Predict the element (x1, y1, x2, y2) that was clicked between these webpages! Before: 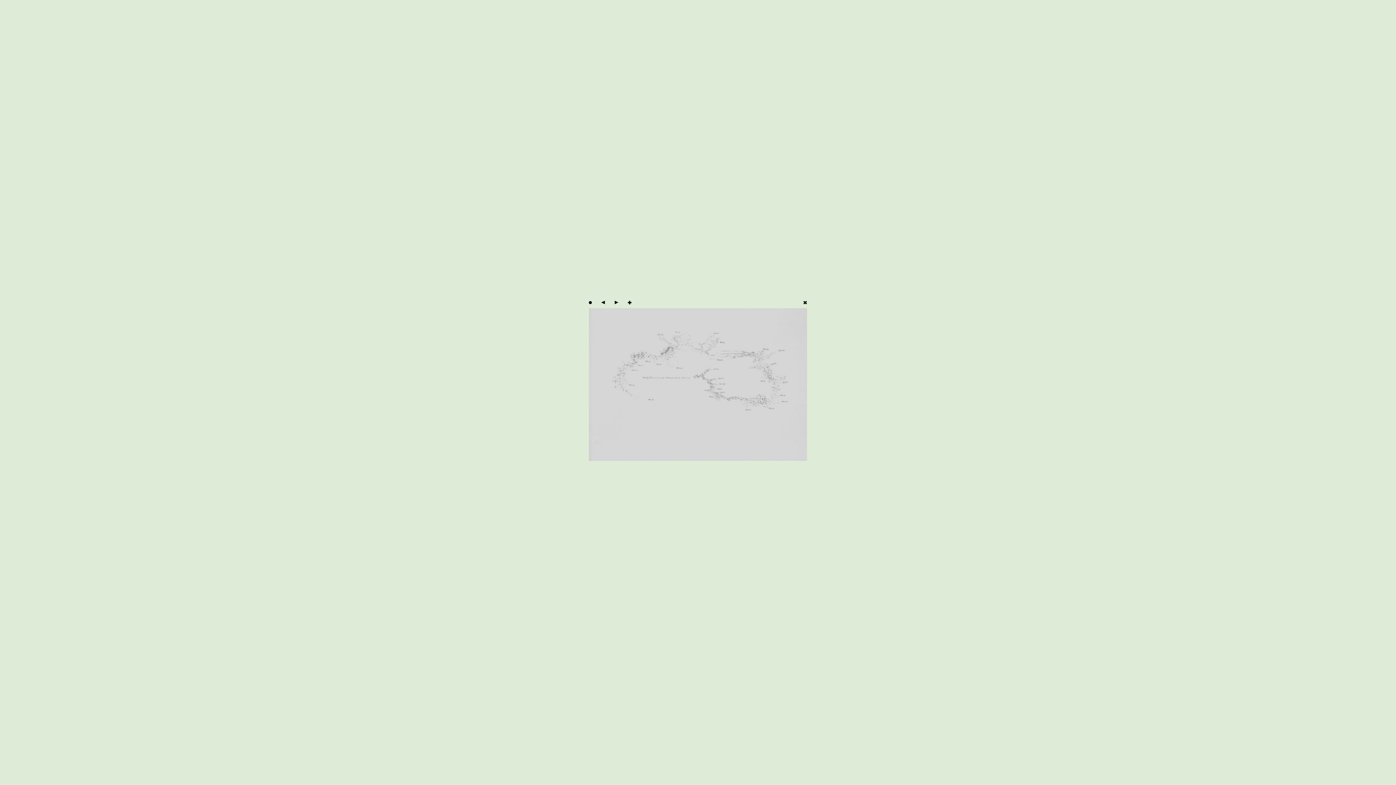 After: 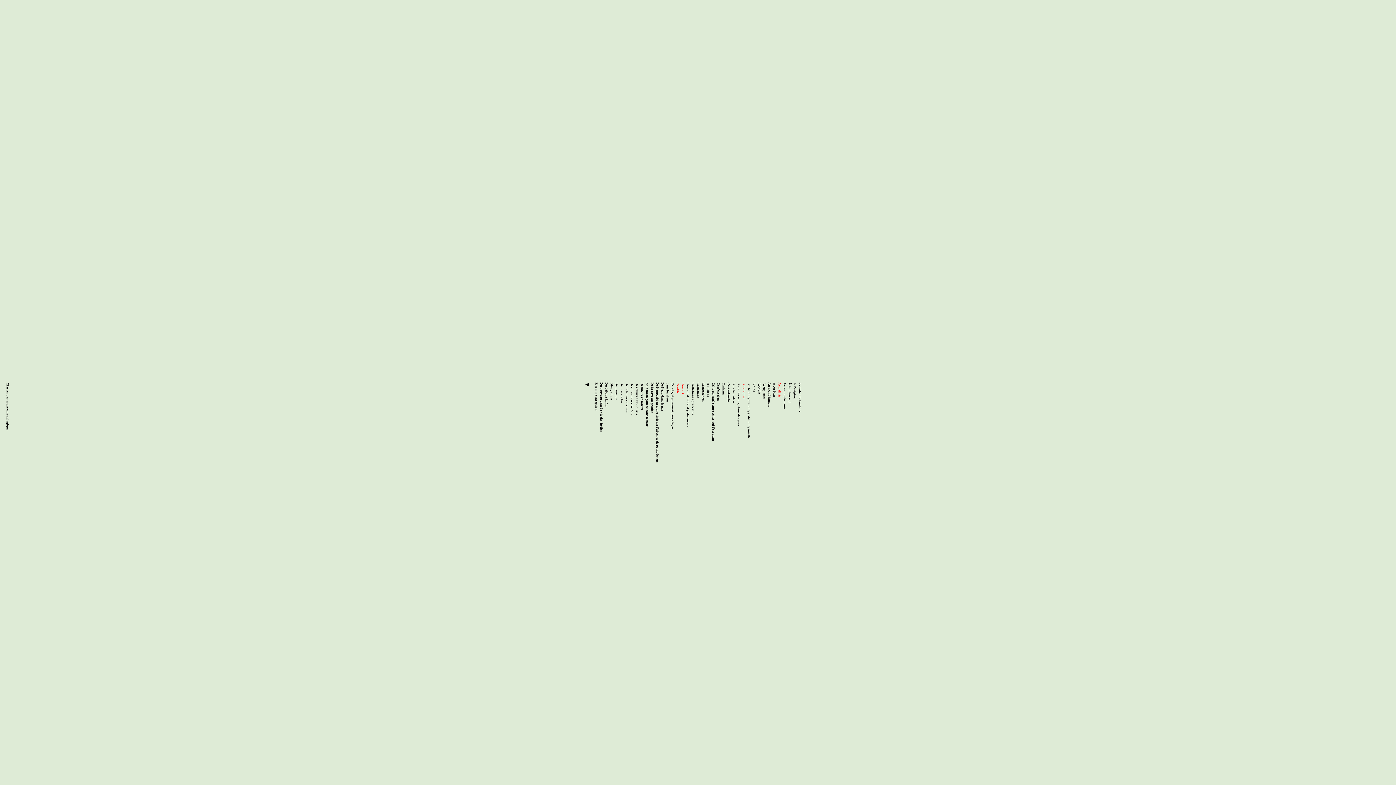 Action: label: x bbox: (803, 297, 807, 305)